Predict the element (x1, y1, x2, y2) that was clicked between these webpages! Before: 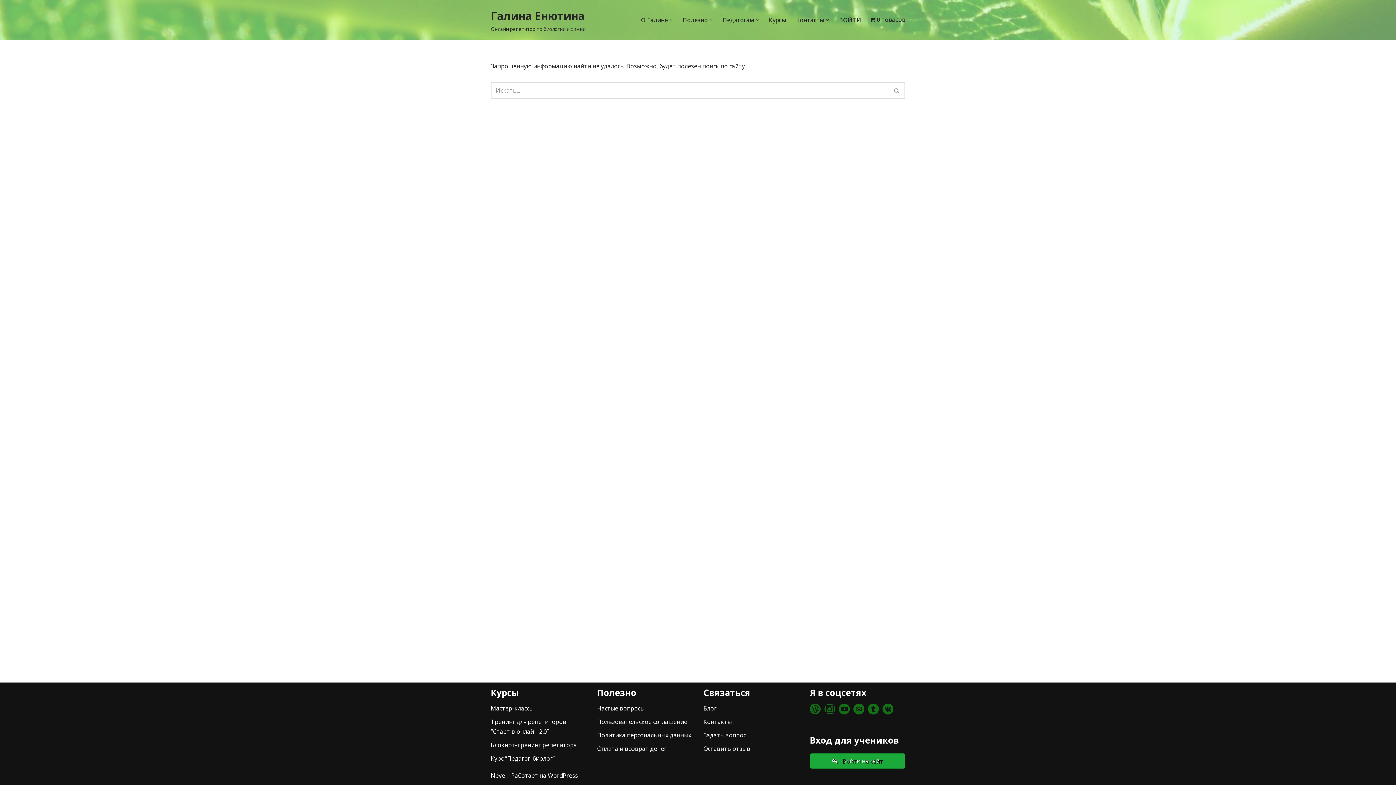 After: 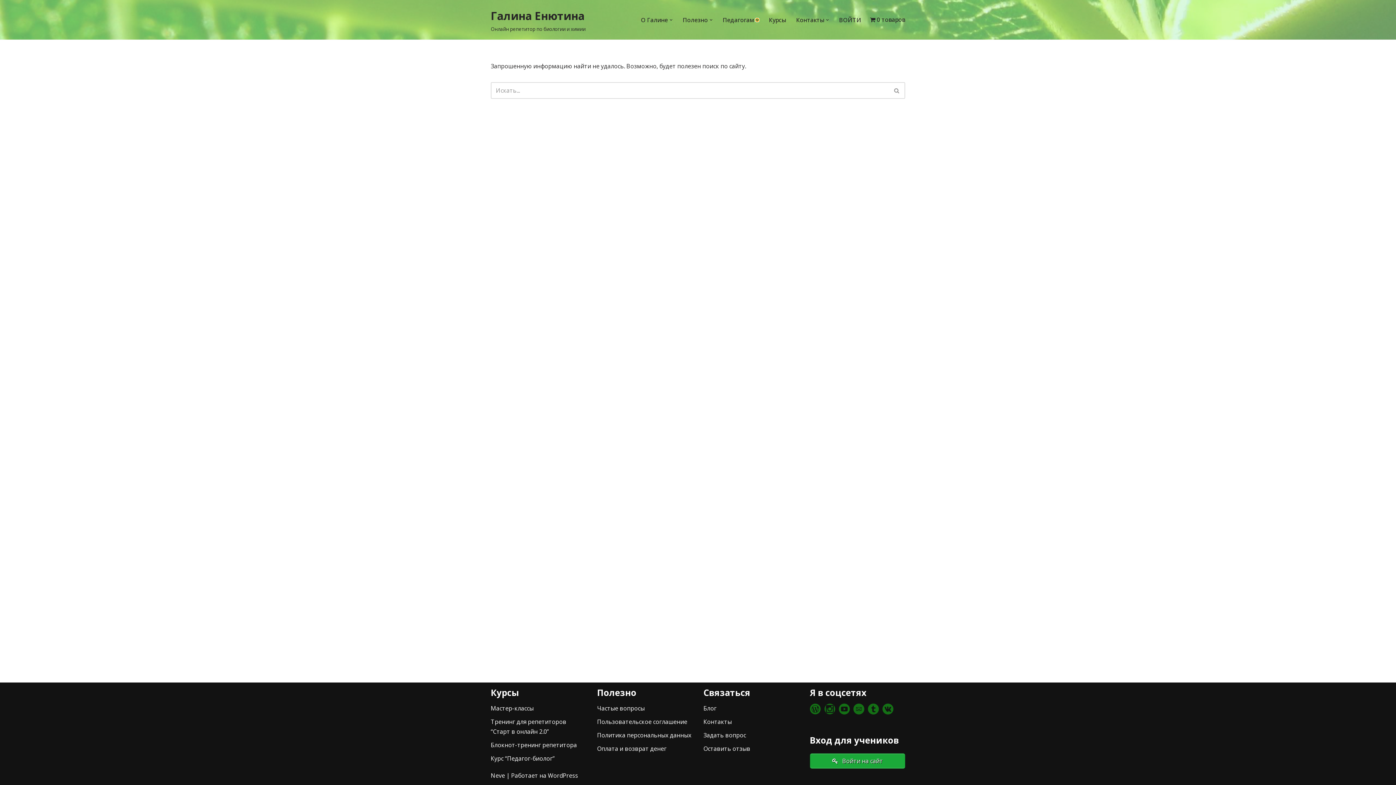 Action: label: Открыть подменю bbox: (756, 18, 758, 21)